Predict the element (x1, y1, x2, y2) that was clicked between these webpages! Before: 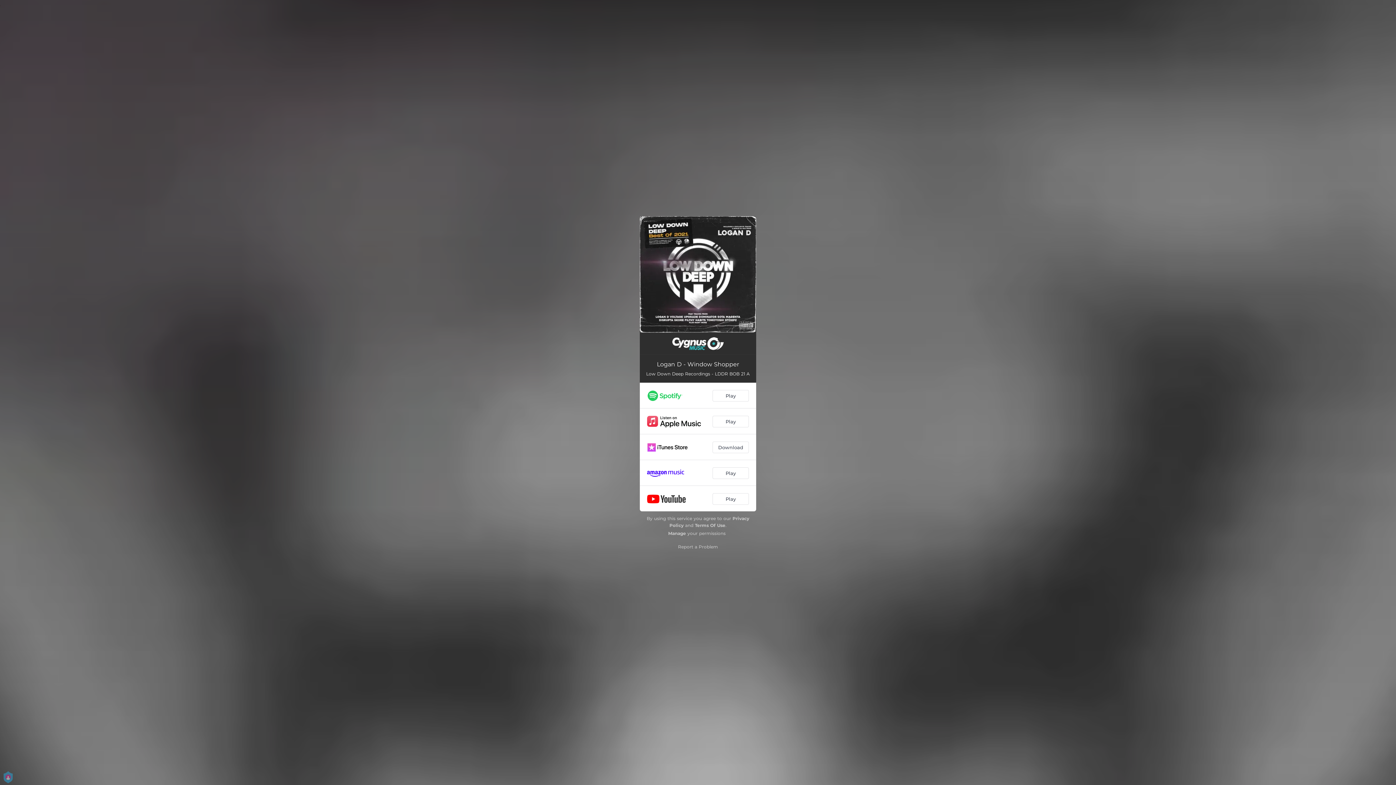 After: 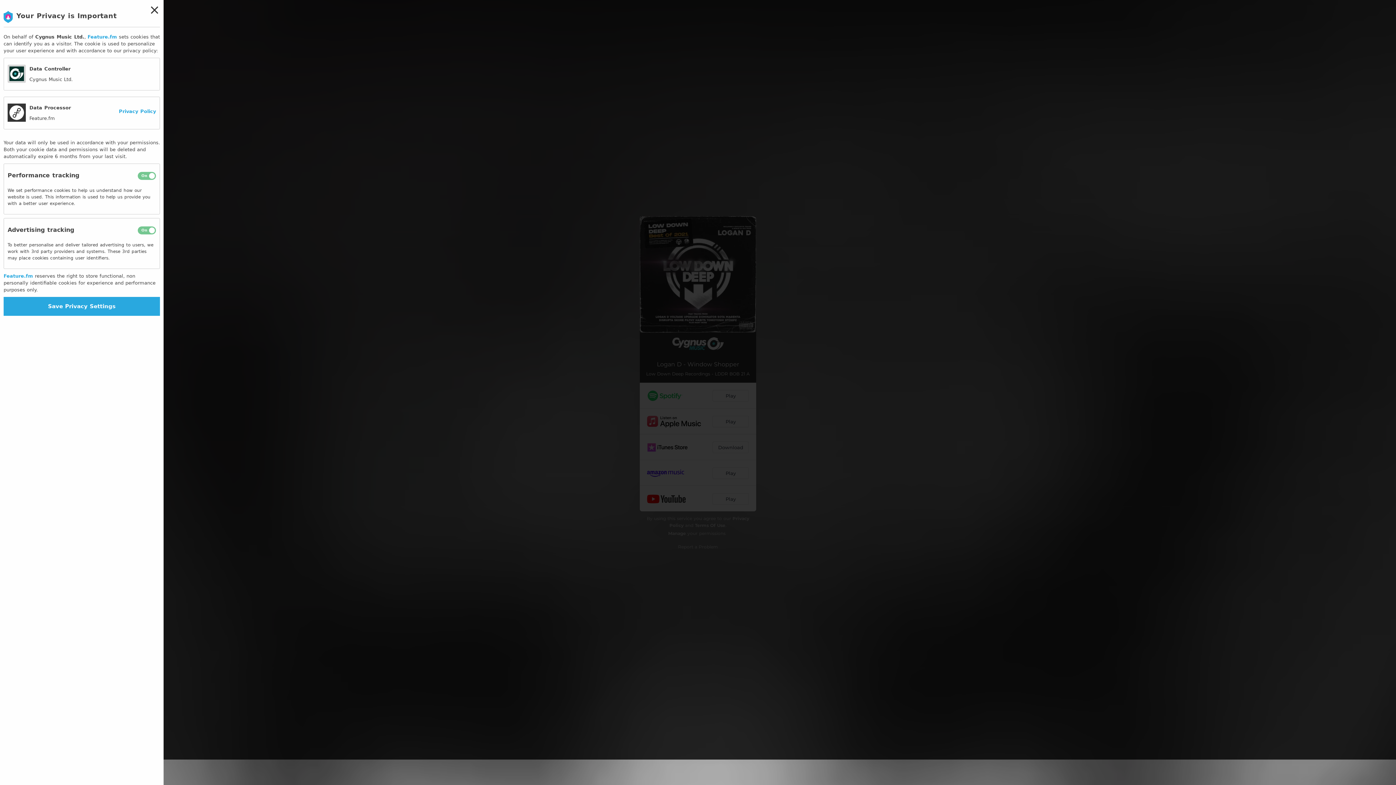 Action: label: Manage bbox: (668, 530, 686, 536)